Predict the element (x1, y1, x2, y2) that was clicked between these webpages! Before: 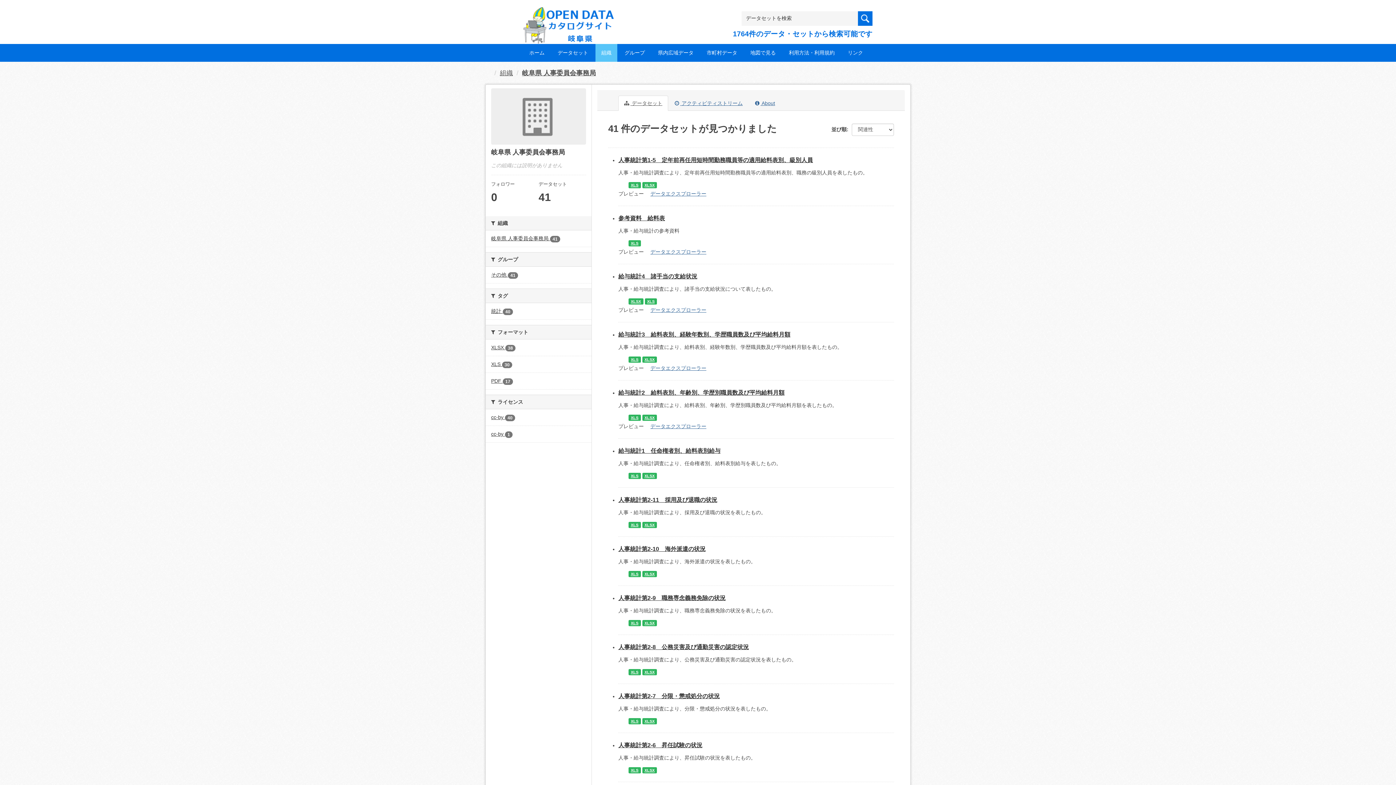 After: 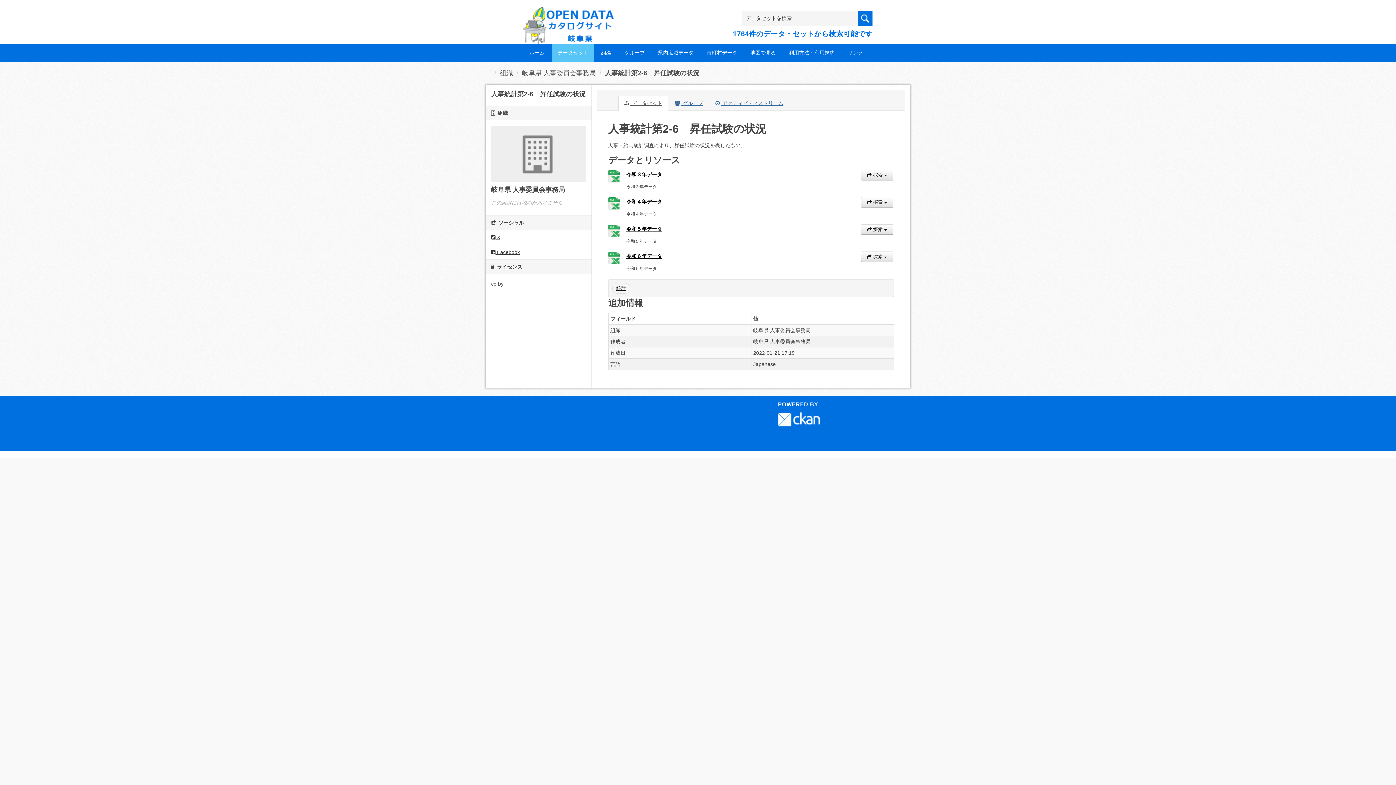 Action: bbox: (628, 767, 640, 773) label: XLS